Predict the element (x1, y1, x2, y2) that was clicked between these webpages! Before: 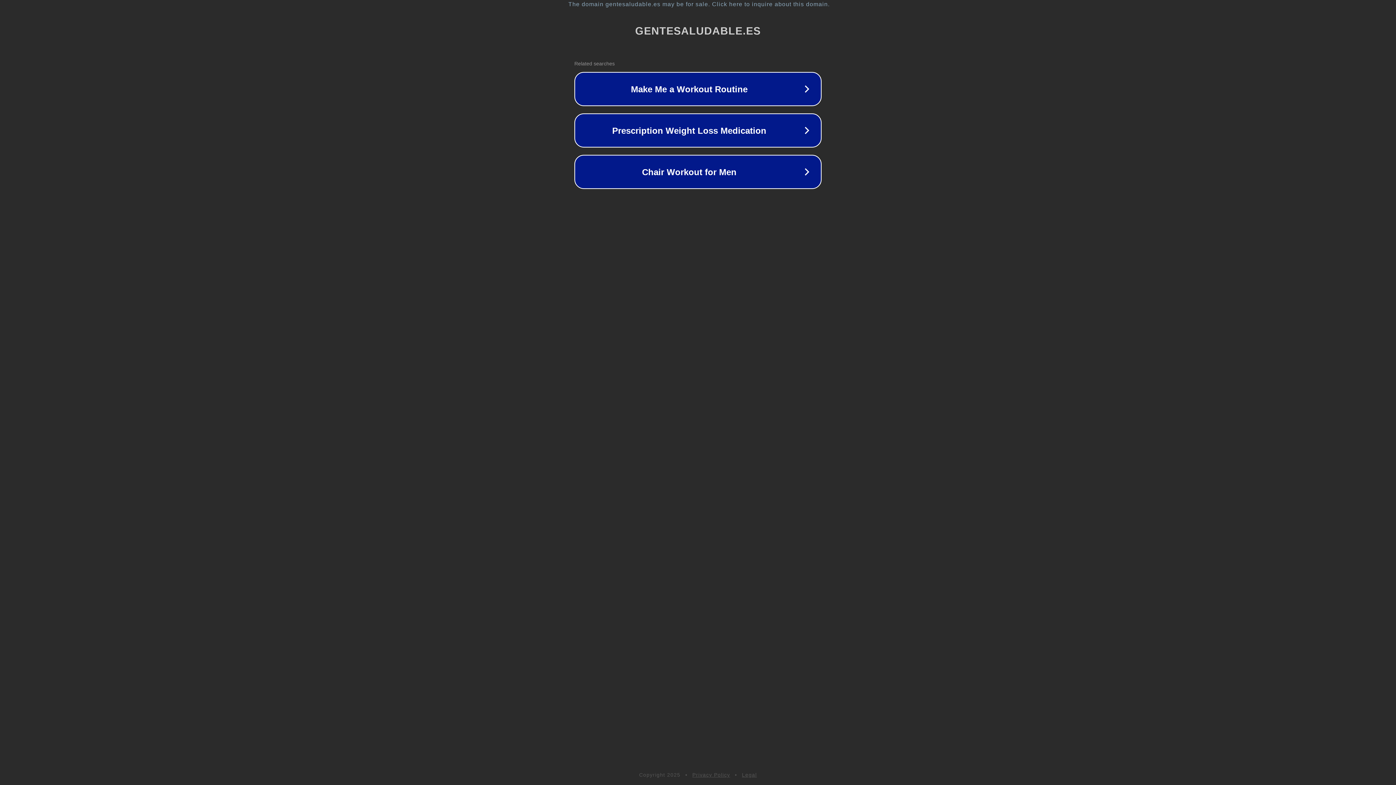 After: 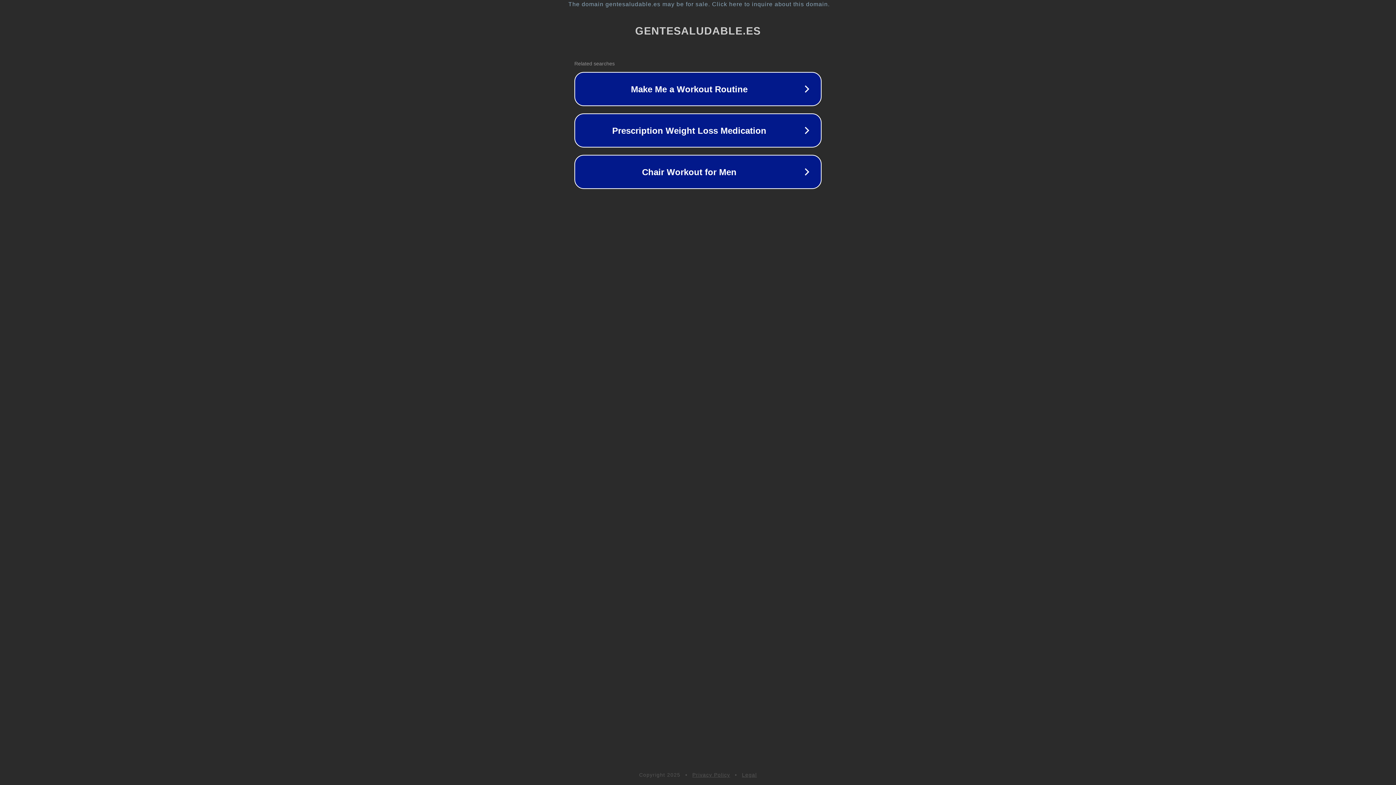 Action: bbox: (692, 772, 730, 778) label: Privacy Policy